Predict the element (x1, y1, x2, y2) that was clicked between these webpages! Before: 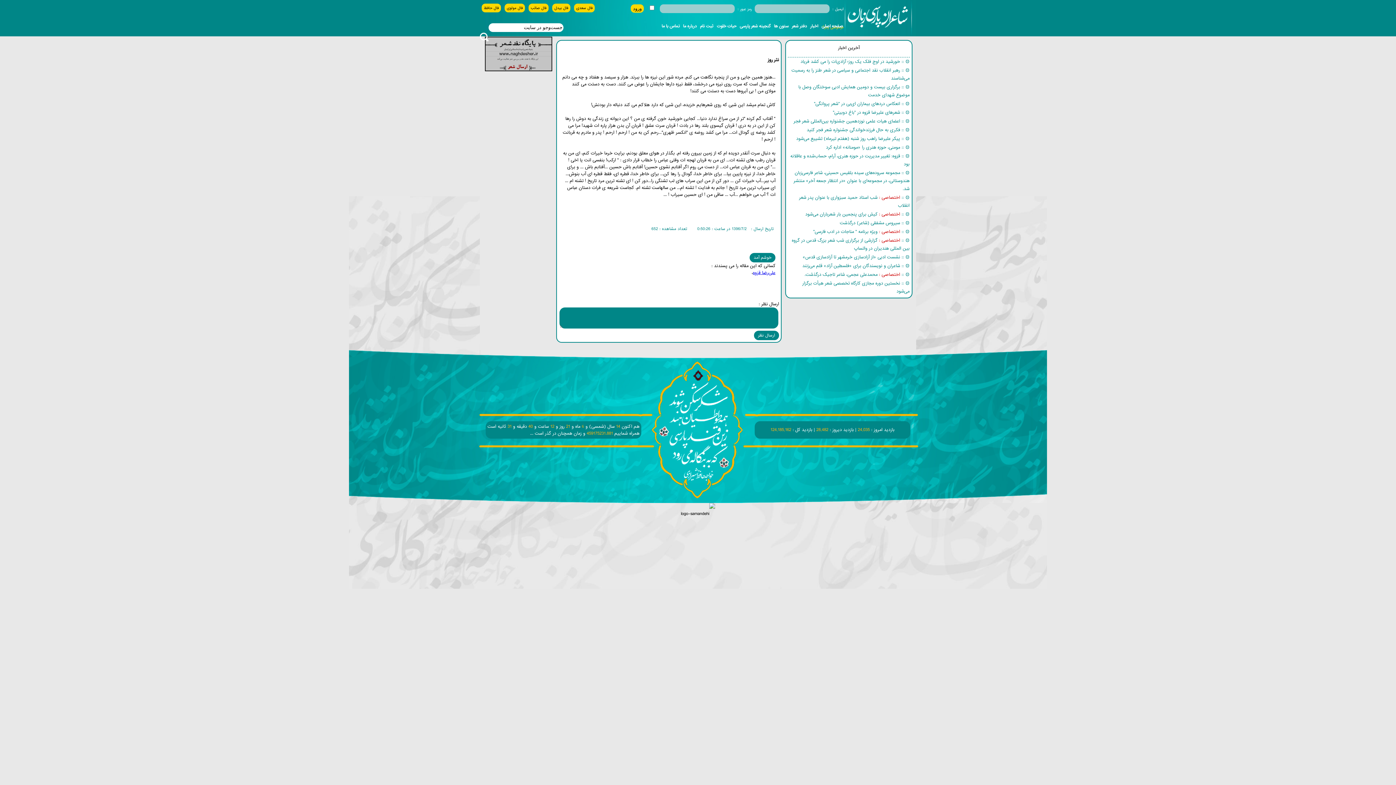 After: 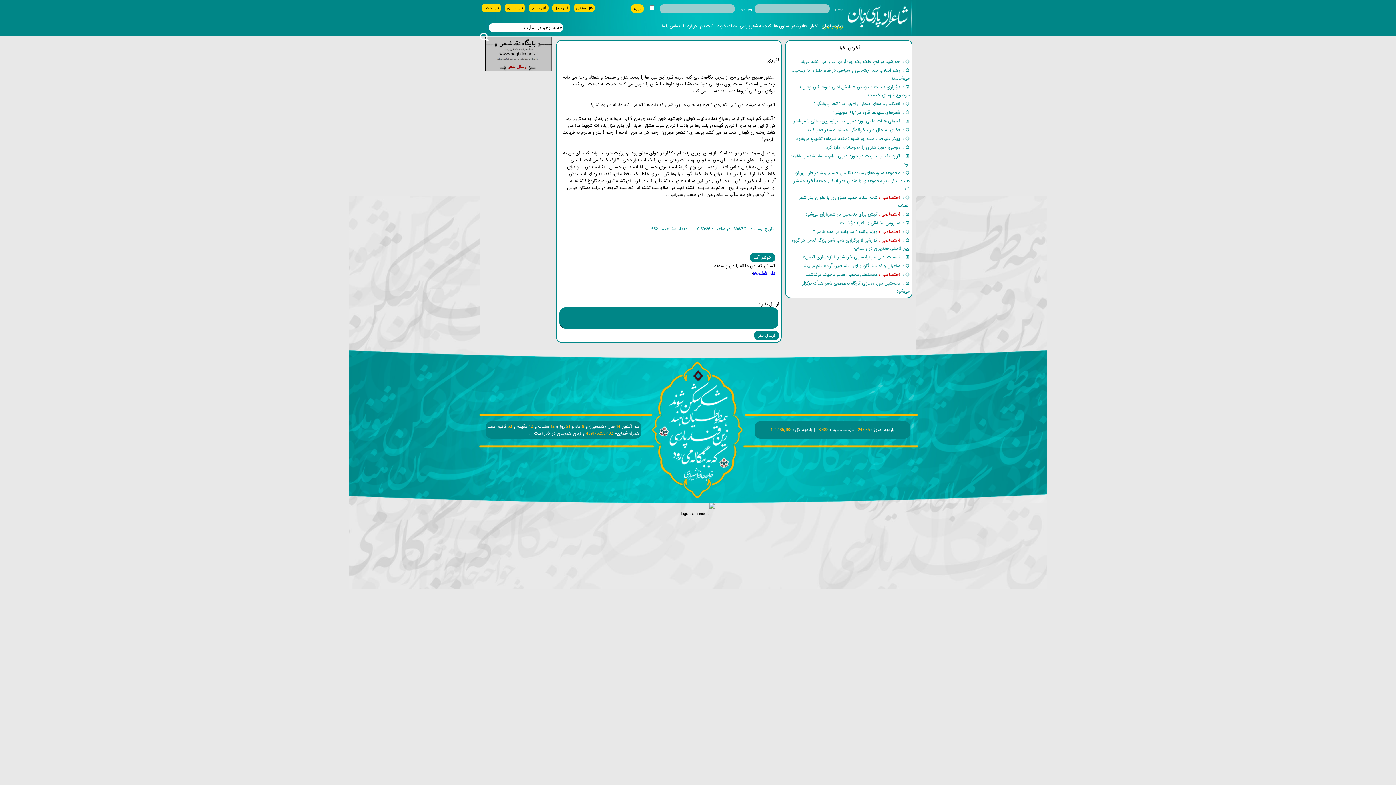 Action: bbox: (833, 109, 909, 116) label: ۞ :: شعرهای علیرضا قزوه در "باغ دوبیتی"